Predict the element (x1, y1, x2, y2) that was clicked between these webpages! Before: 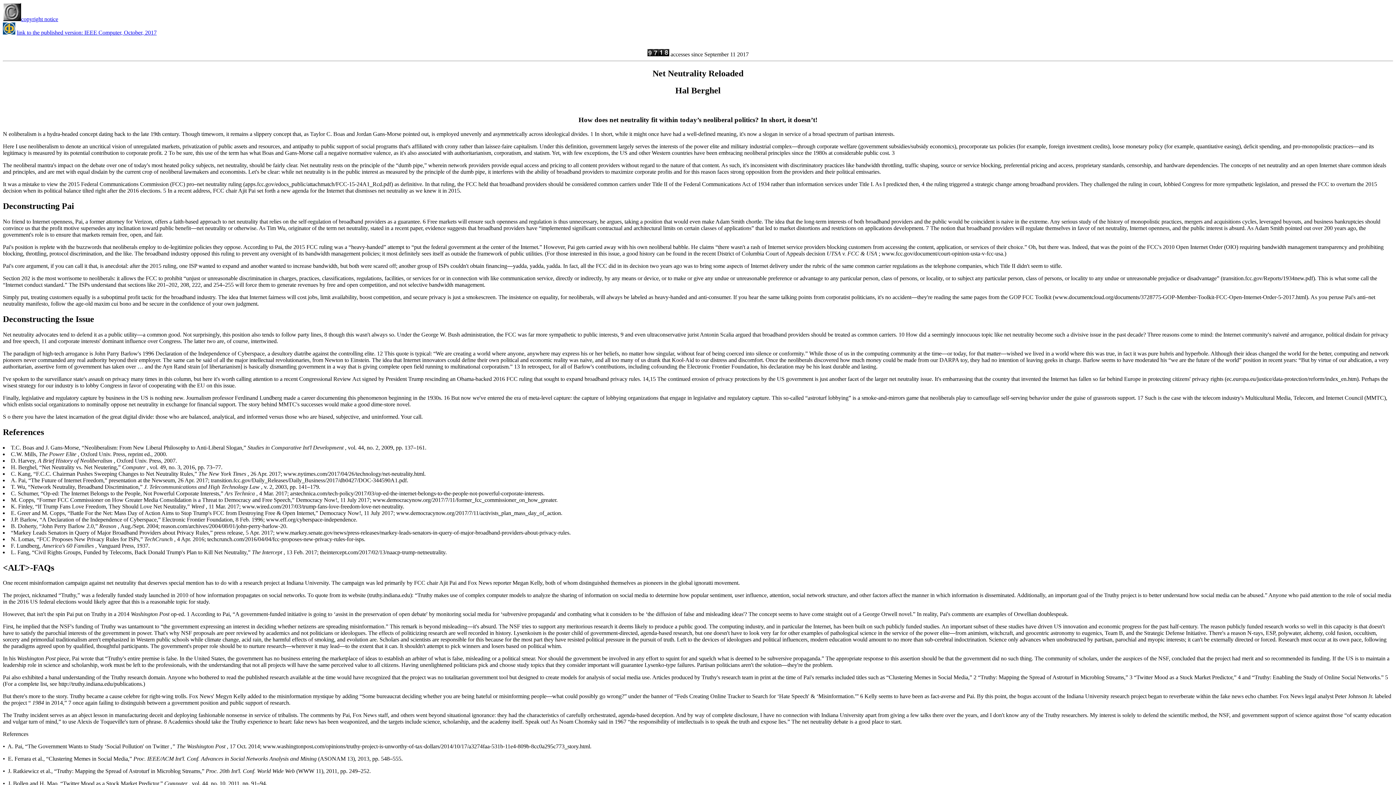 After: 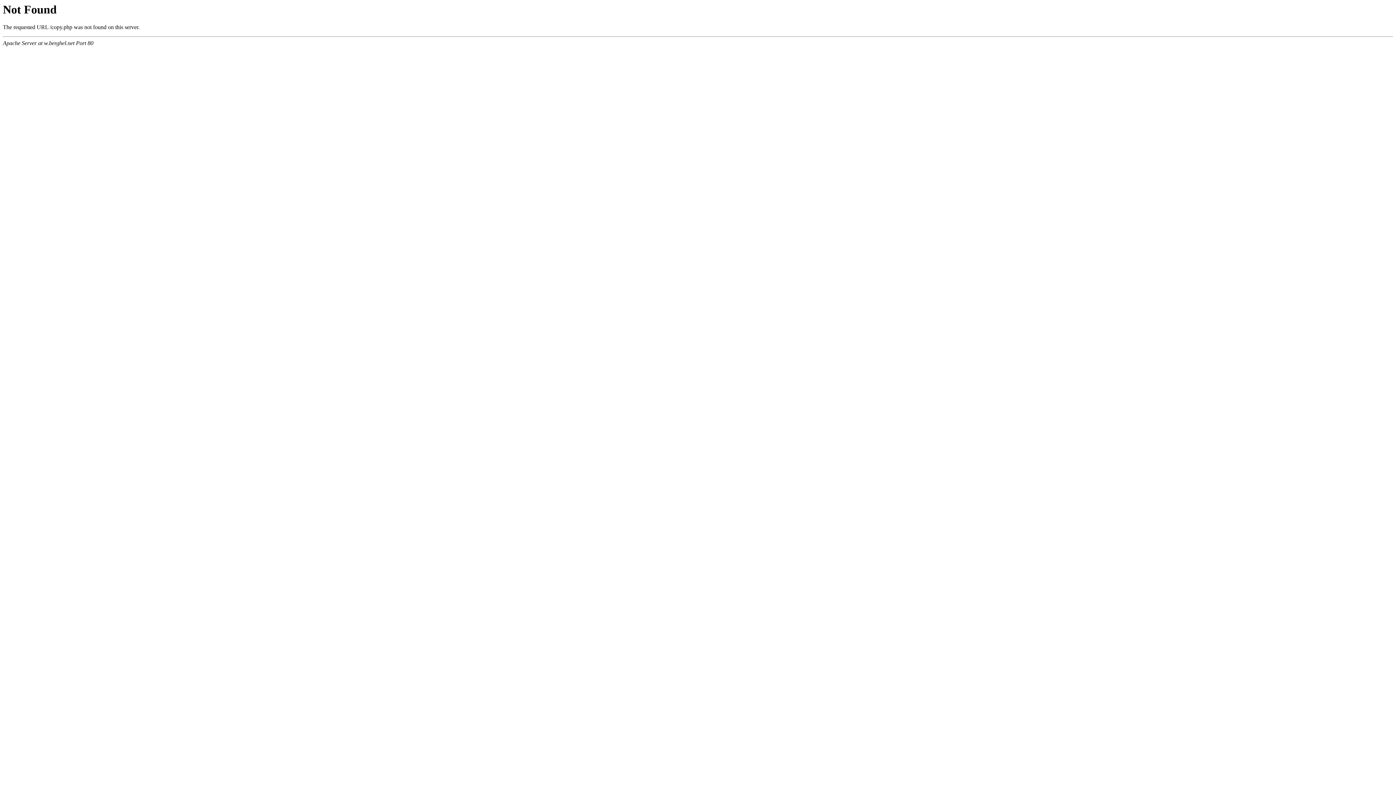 Action: bbox: (2, 16, 58, 22) label: copyright notice